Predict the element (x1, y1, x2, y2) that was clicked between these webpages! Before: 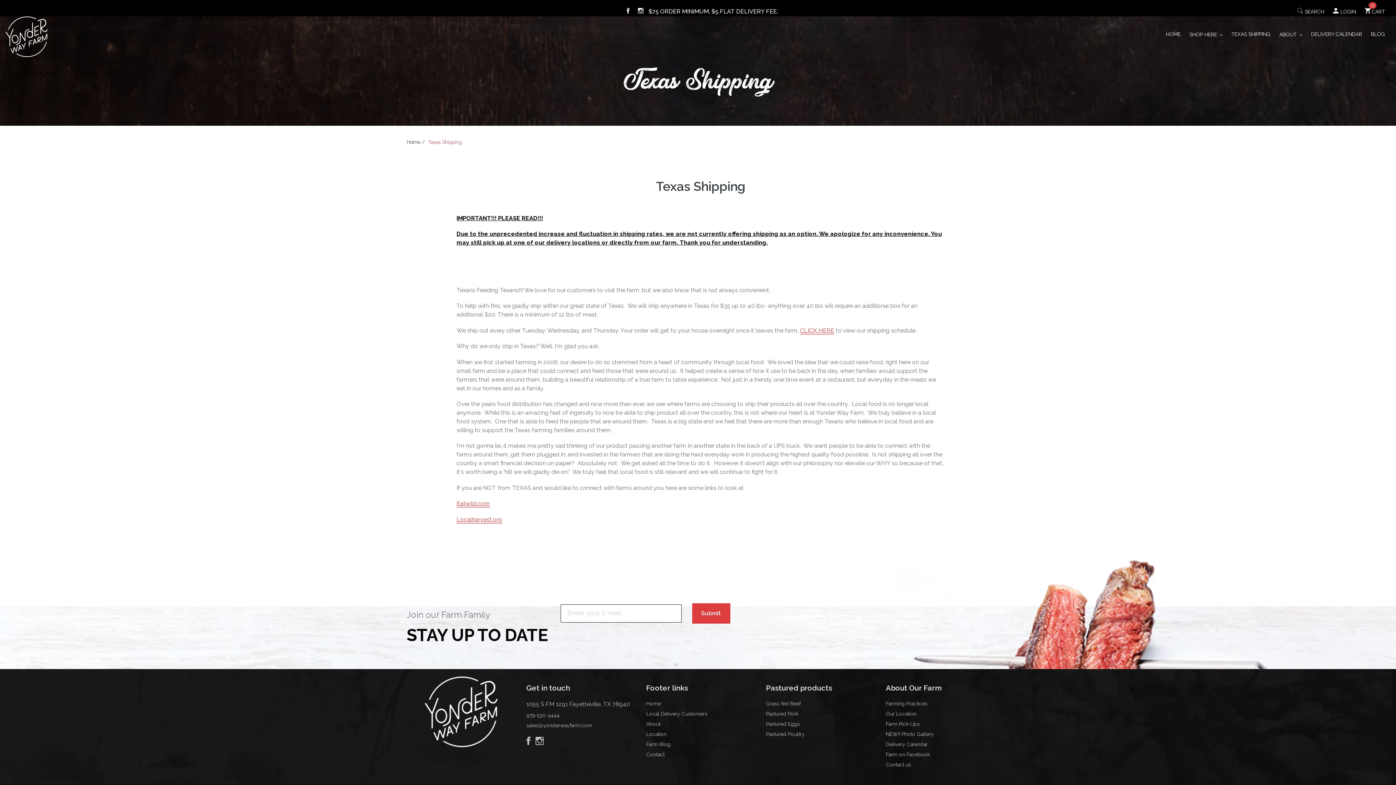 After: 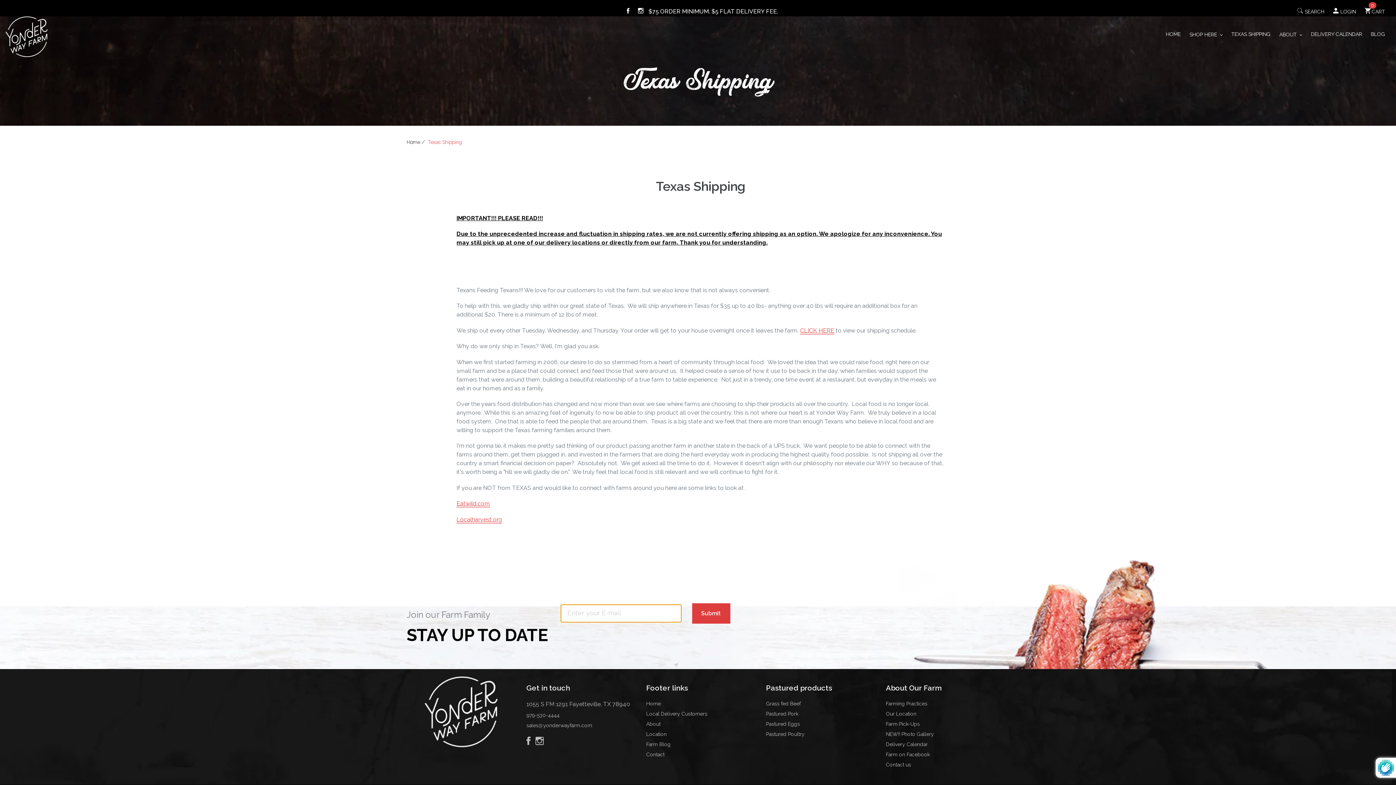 Action: bbox: (692, 603, 730, 624) label: Submit